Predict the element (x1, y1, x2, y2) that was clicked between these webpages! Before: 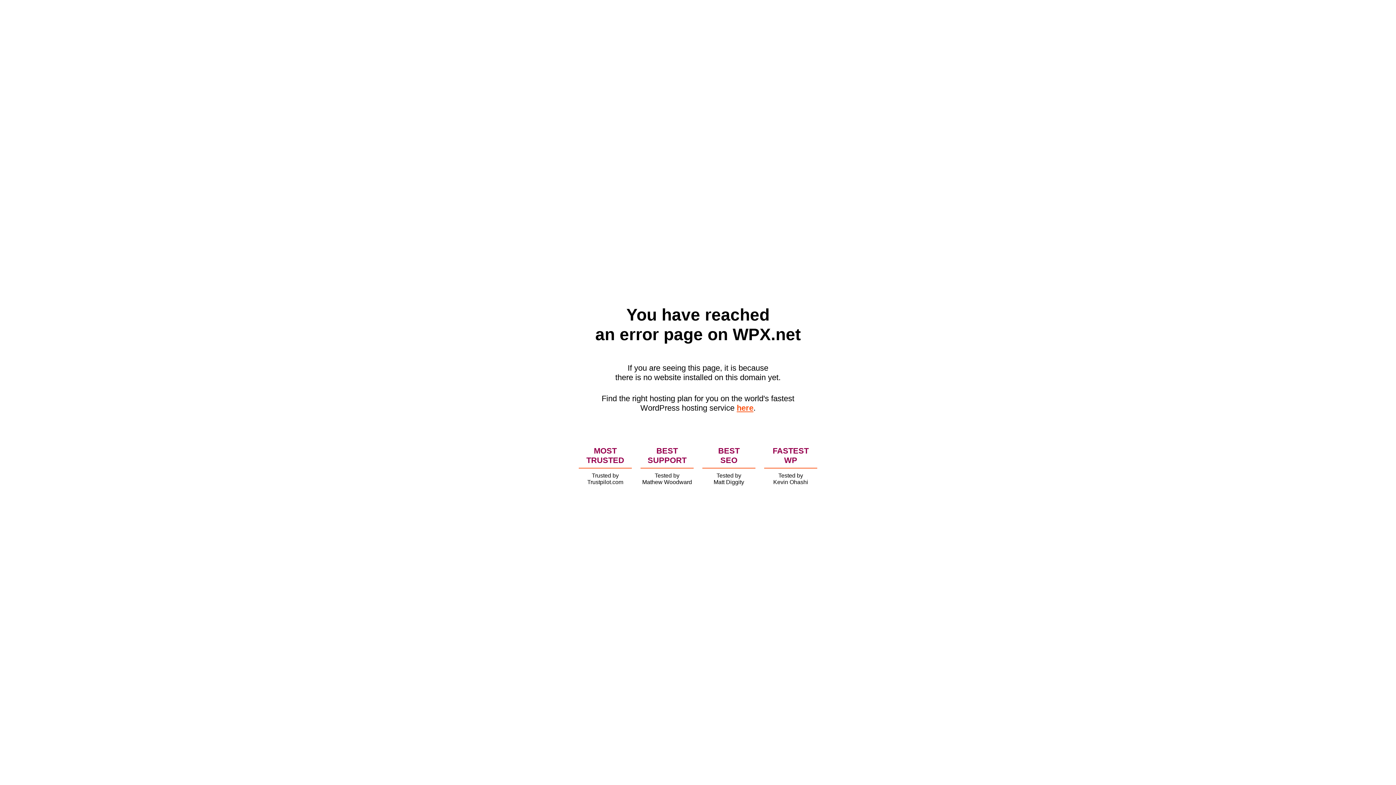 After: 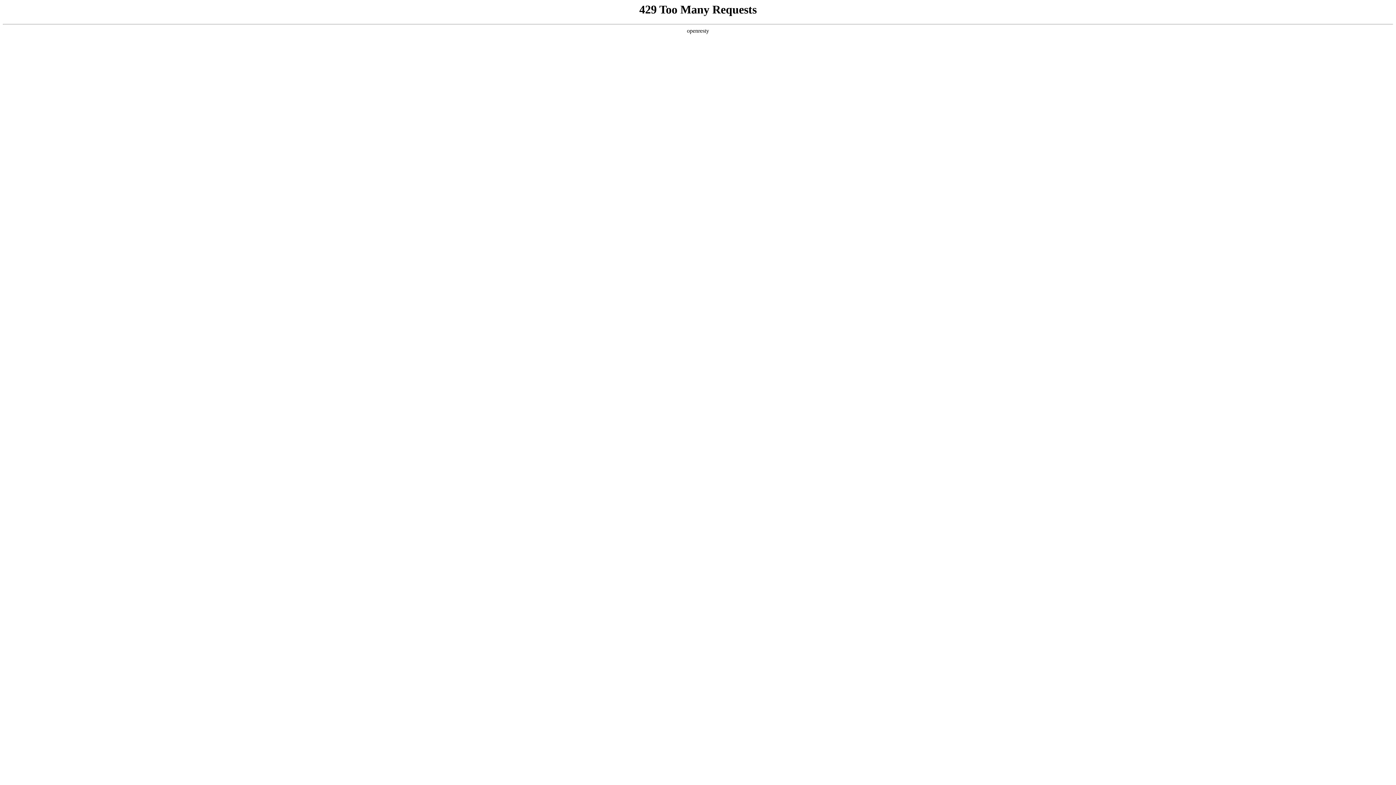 Action: bbox: (736, 403, 753, 412) label: here